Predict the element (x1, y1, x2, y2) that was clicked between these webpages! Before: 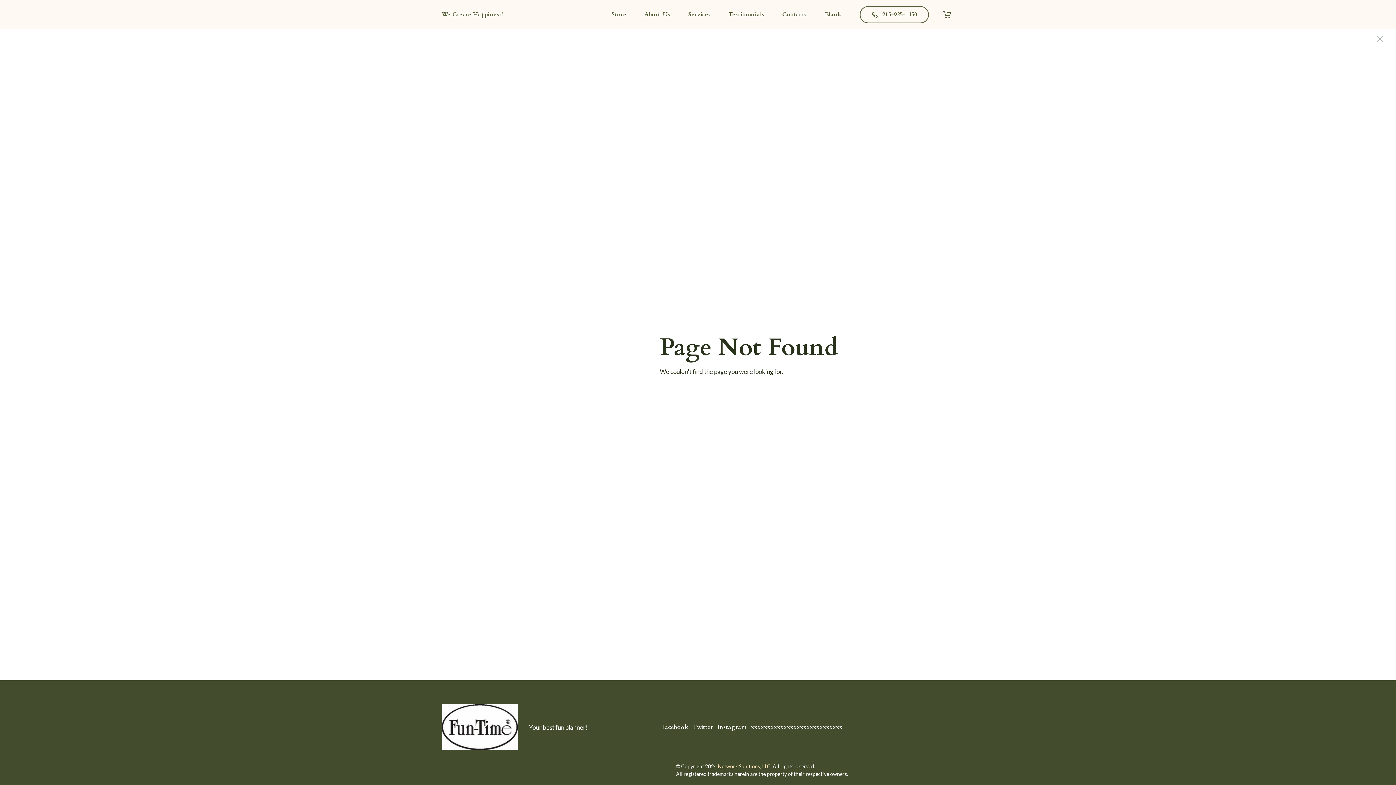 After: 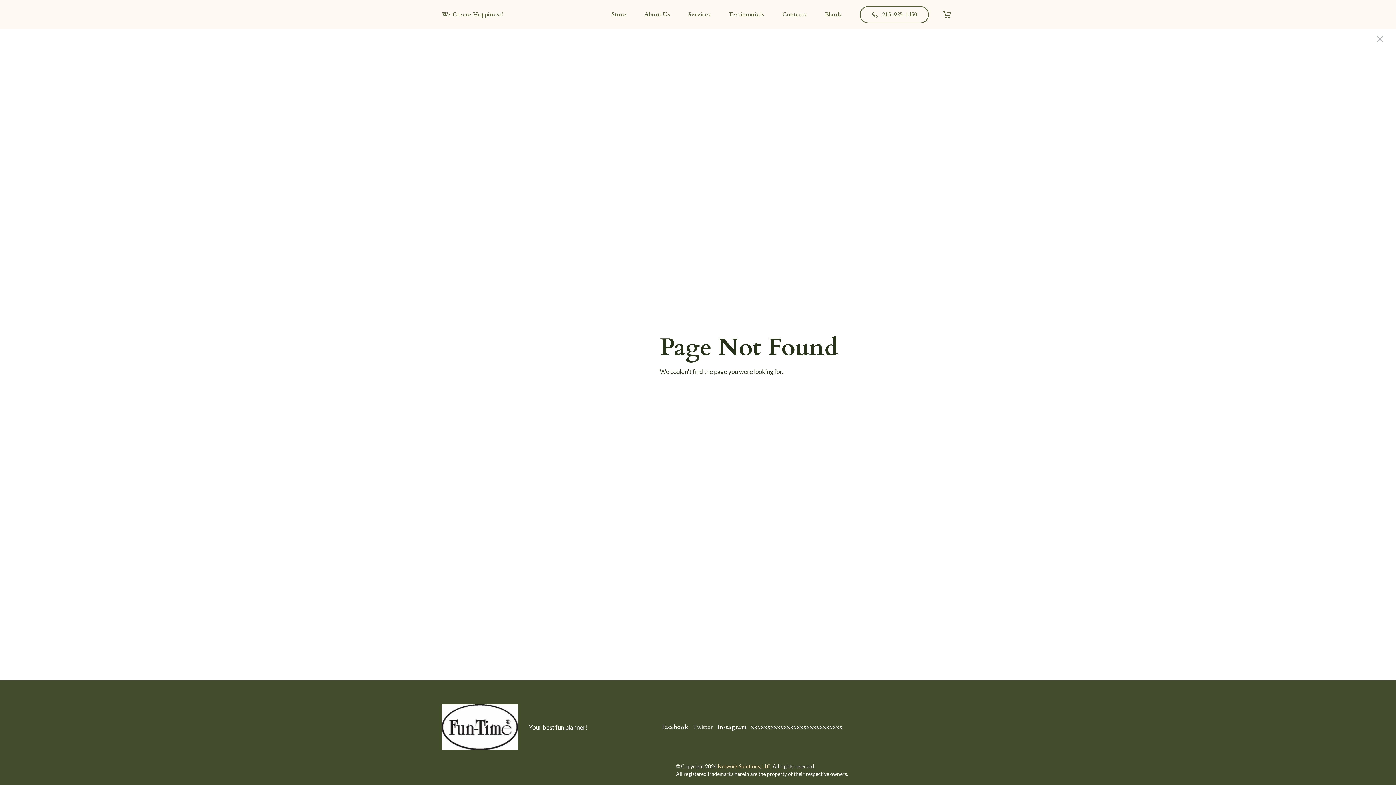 Action: bbox: (690, 721, 715, 733) label: Twitter